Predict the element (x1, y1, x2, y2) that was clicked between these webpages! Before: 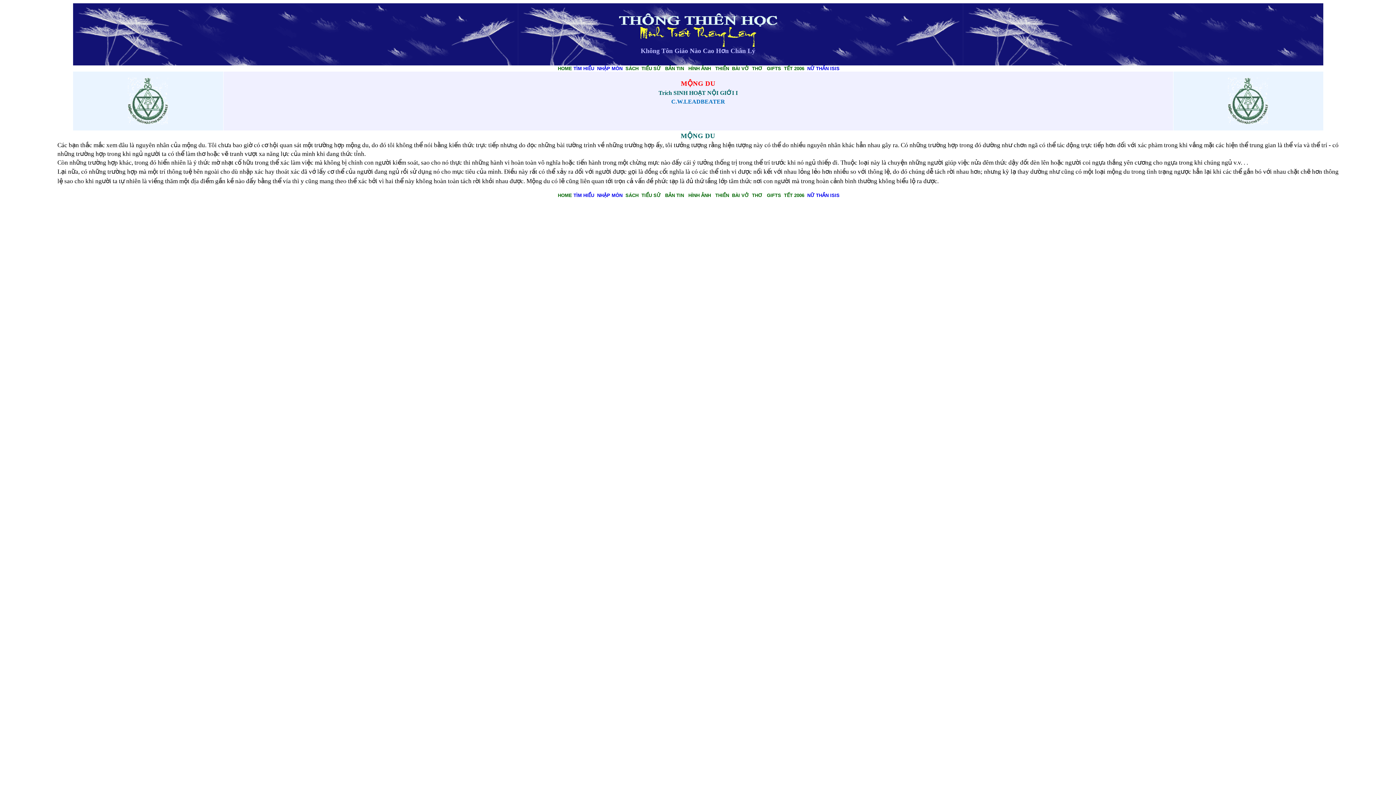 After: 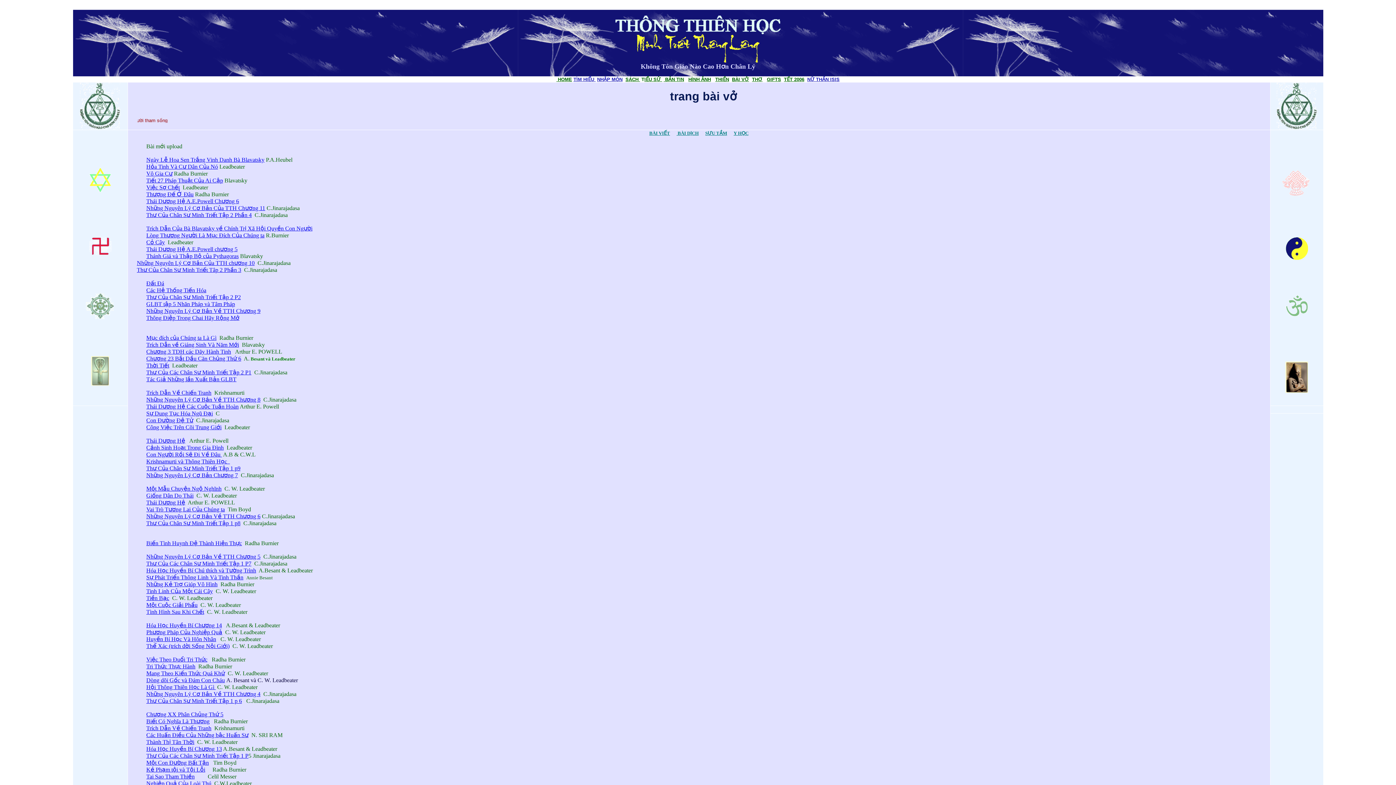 Action: bbox: (732, 192, 740, 198) label: BÀI